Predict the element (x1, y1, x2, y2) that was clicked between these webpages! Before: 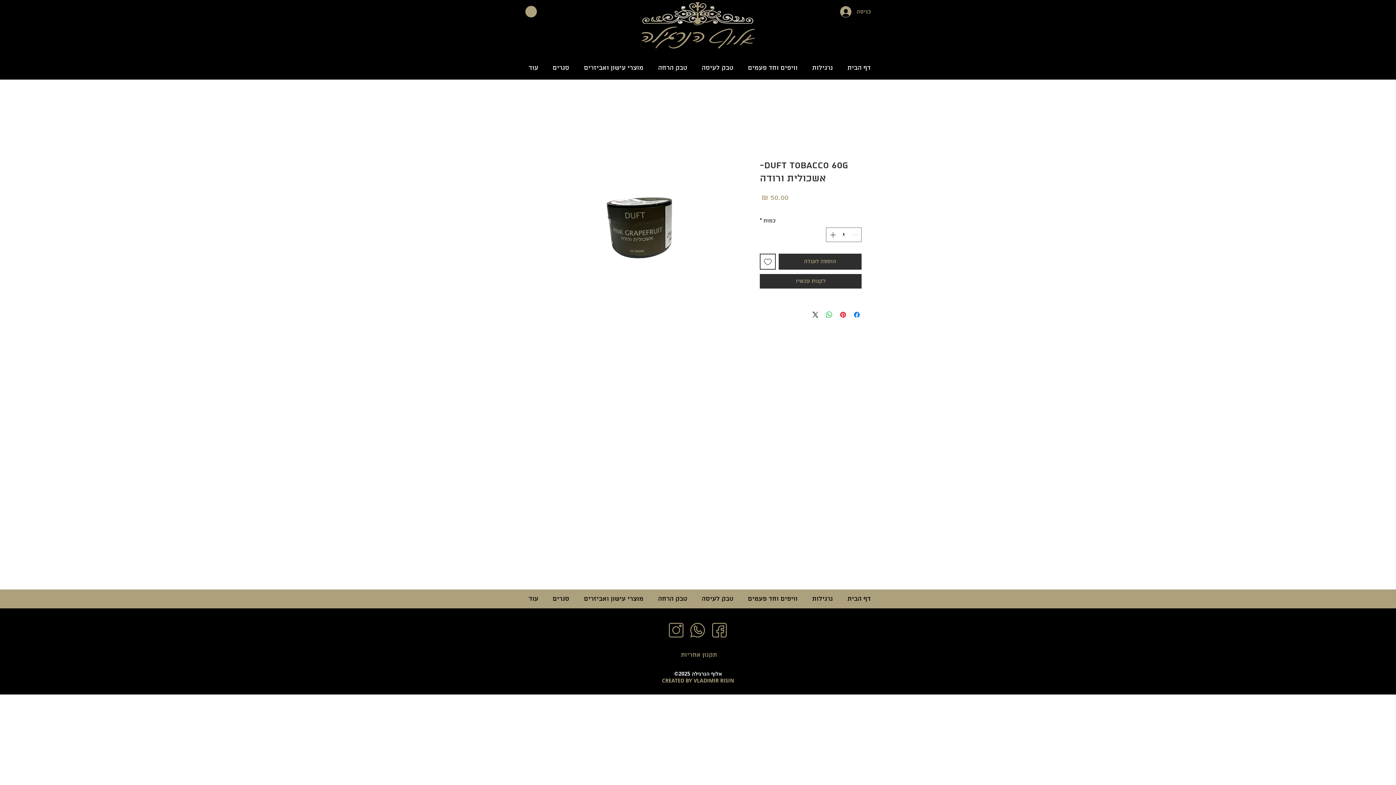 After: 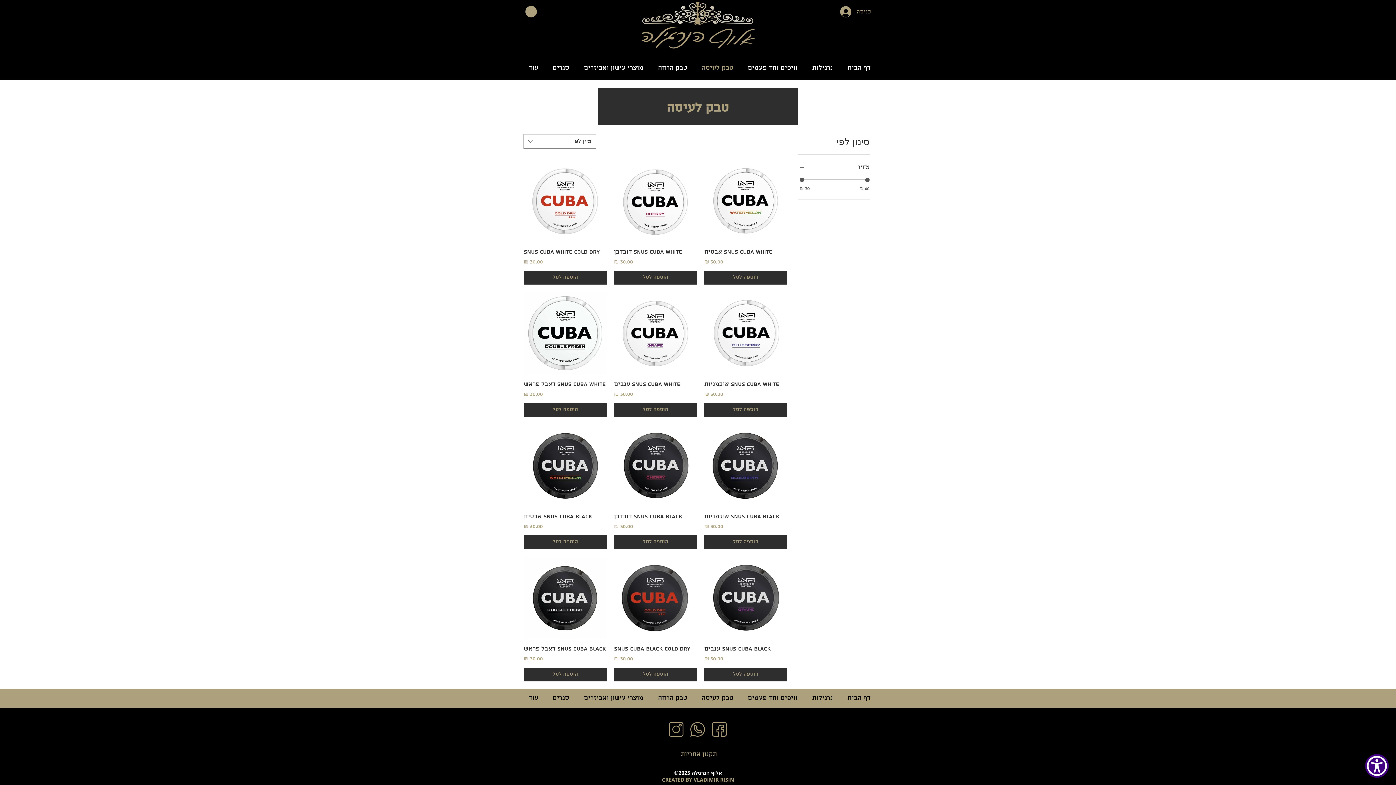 Action: bbox: (692, 593, 738, 604) label: טבק לעיסה